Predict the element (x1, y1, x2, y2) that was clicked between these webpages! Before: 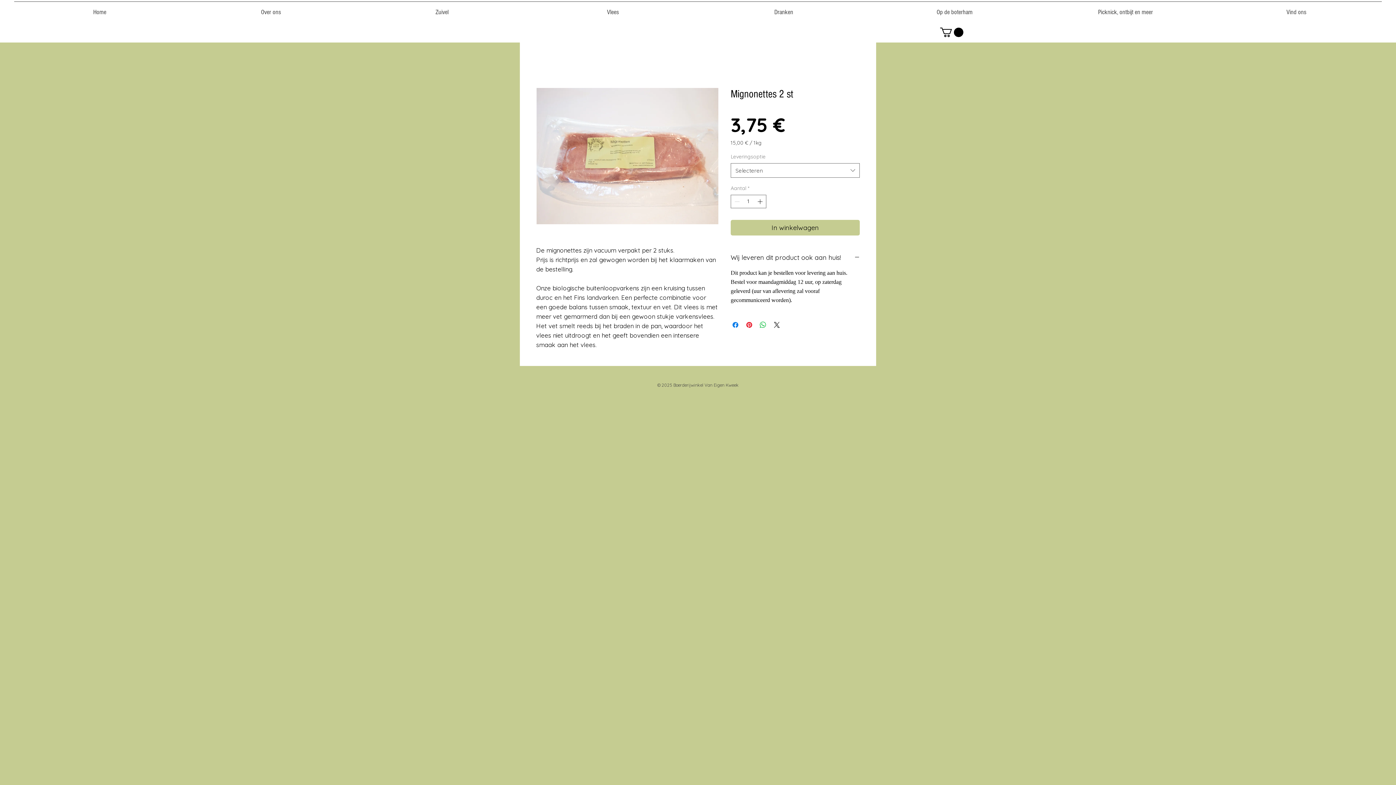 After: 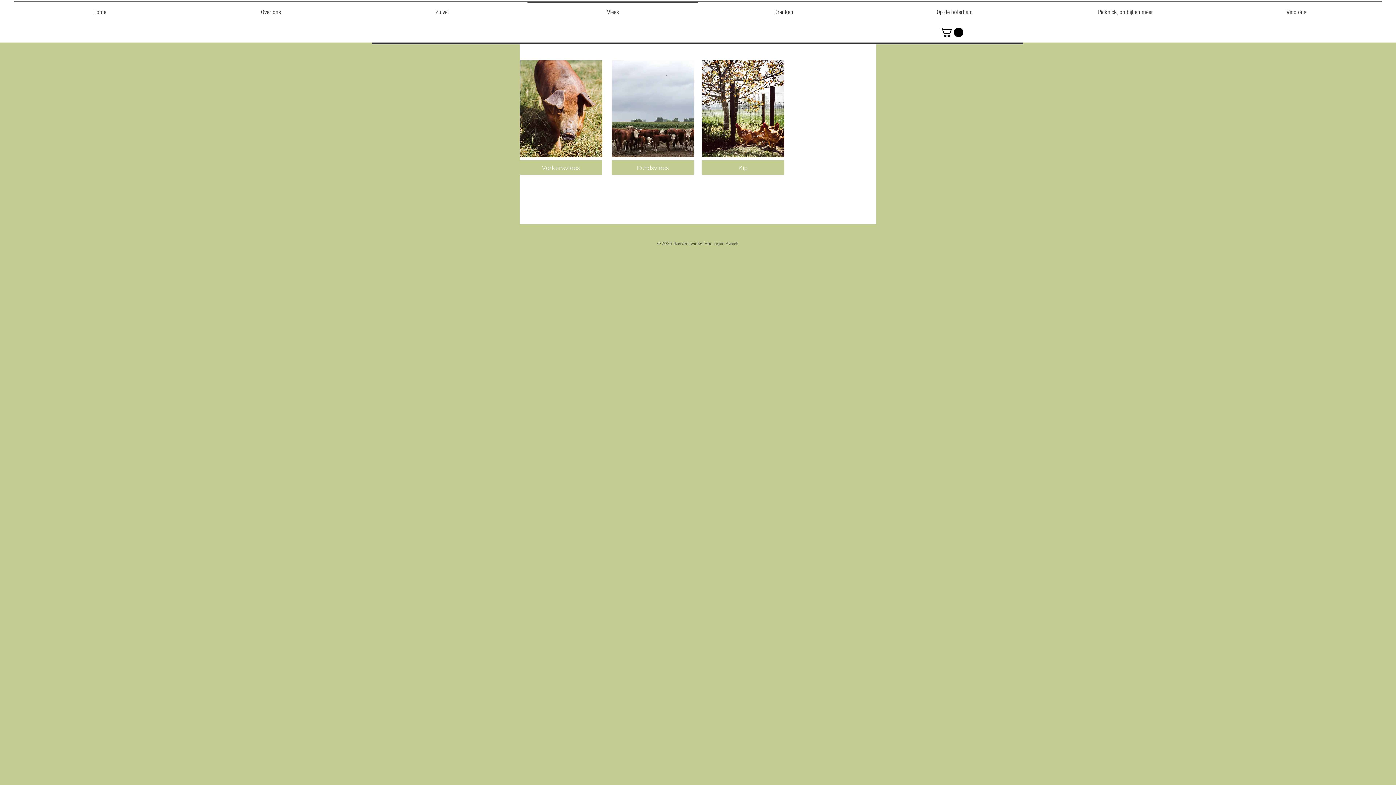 Action: bbox: (527, 1, 698, 16) label: Vlees